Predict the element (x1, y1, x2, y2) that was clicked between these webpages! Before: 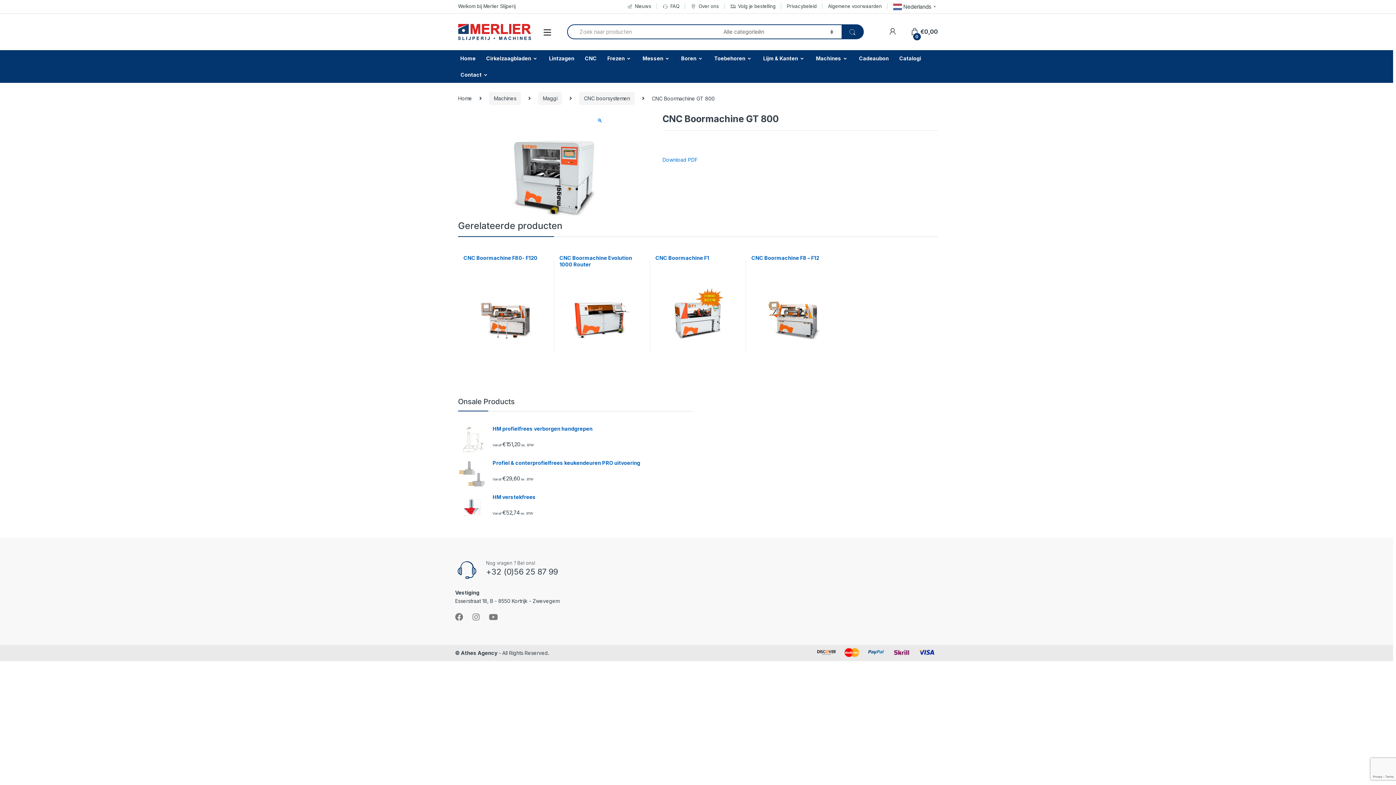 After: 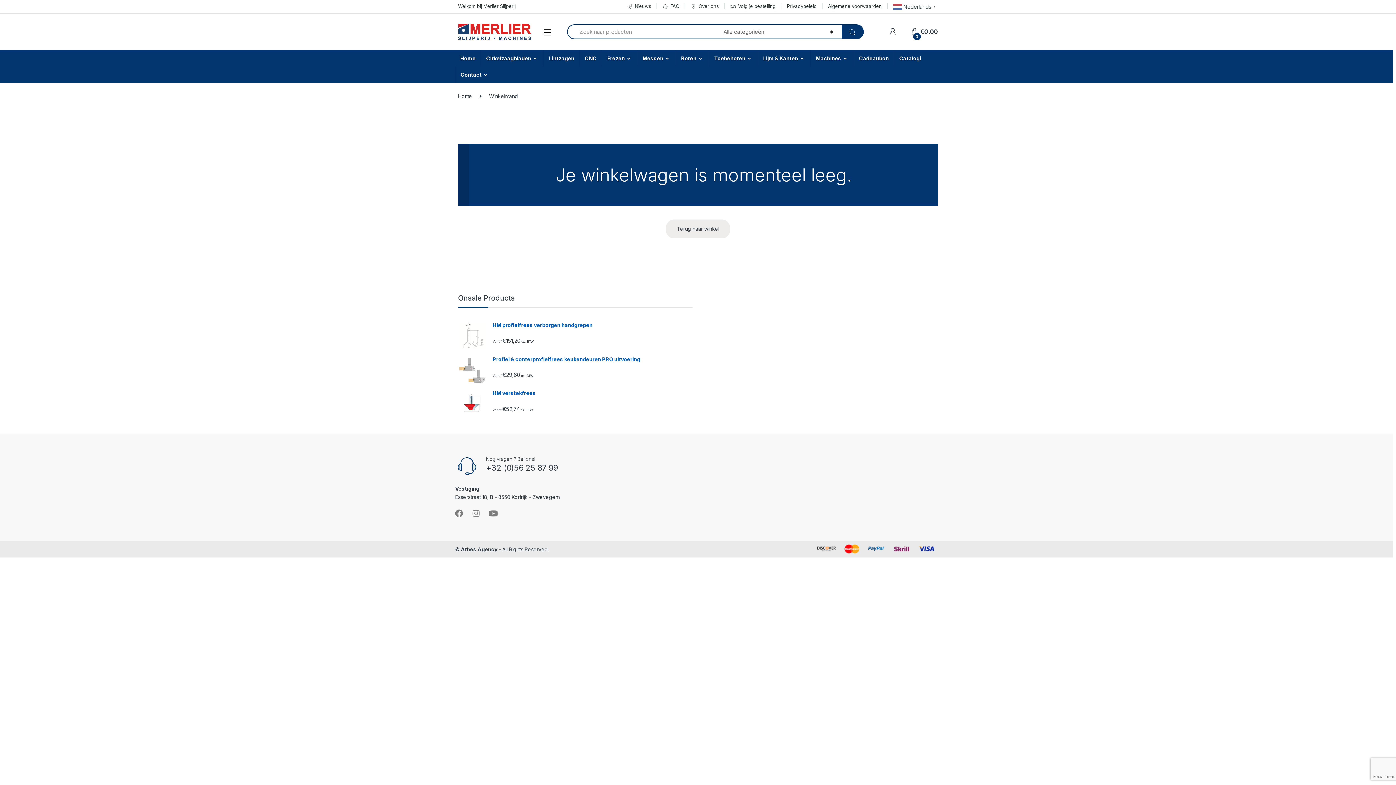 Action: bbox: (910, 28, 938, 35) label:  
0
€0,00